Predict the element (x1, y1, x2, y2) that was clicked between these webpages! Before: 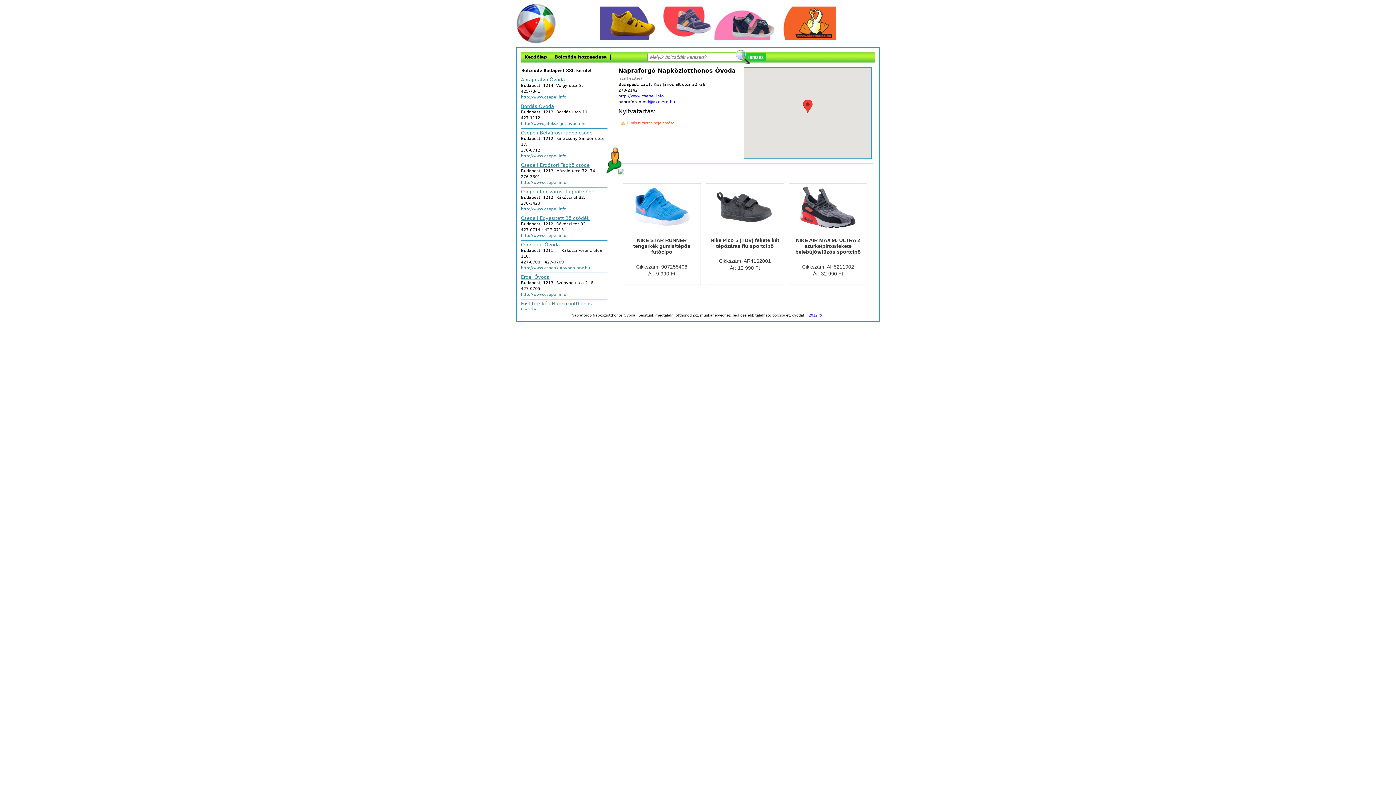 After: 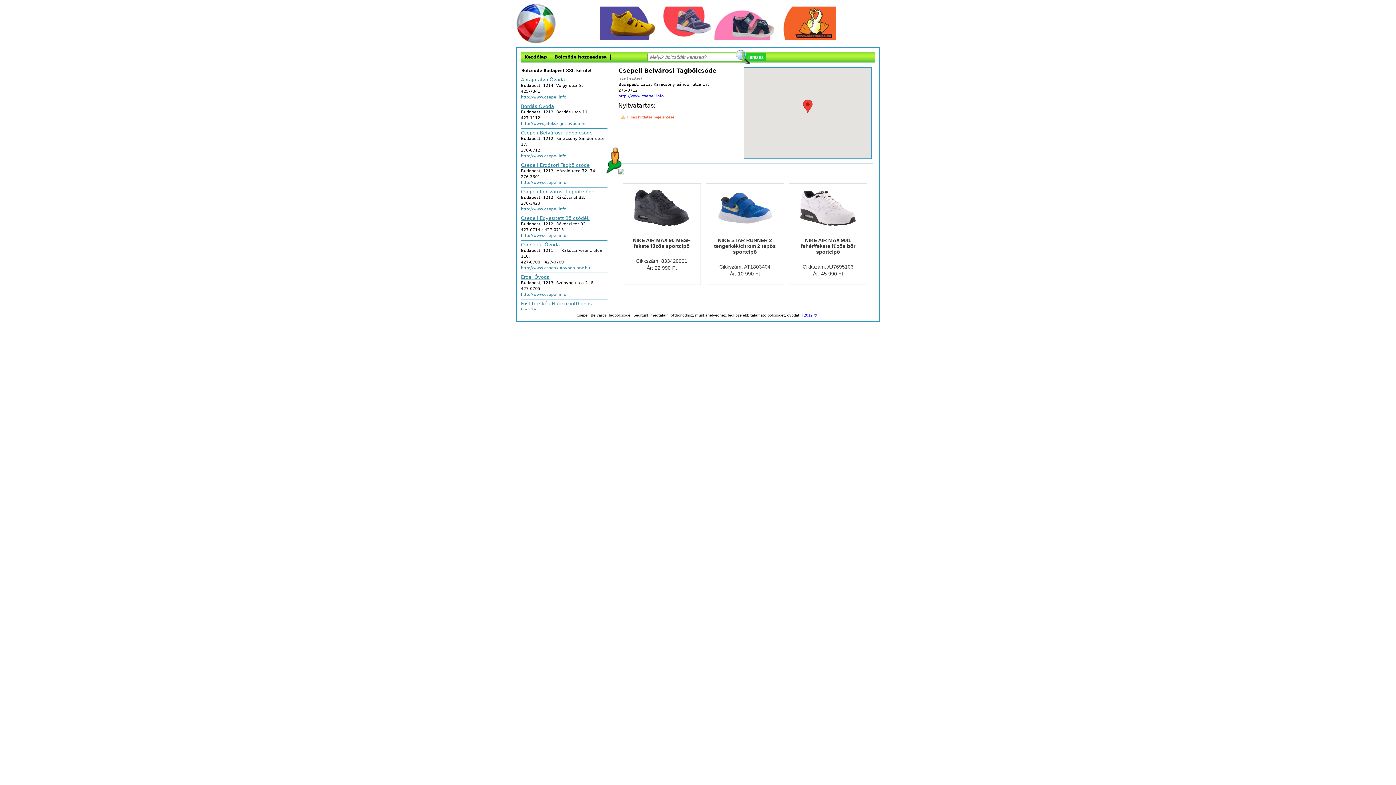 Action: bbox: (521, 130, 592, 135) label: Csepeli Belvárosi Tagbölcsöde